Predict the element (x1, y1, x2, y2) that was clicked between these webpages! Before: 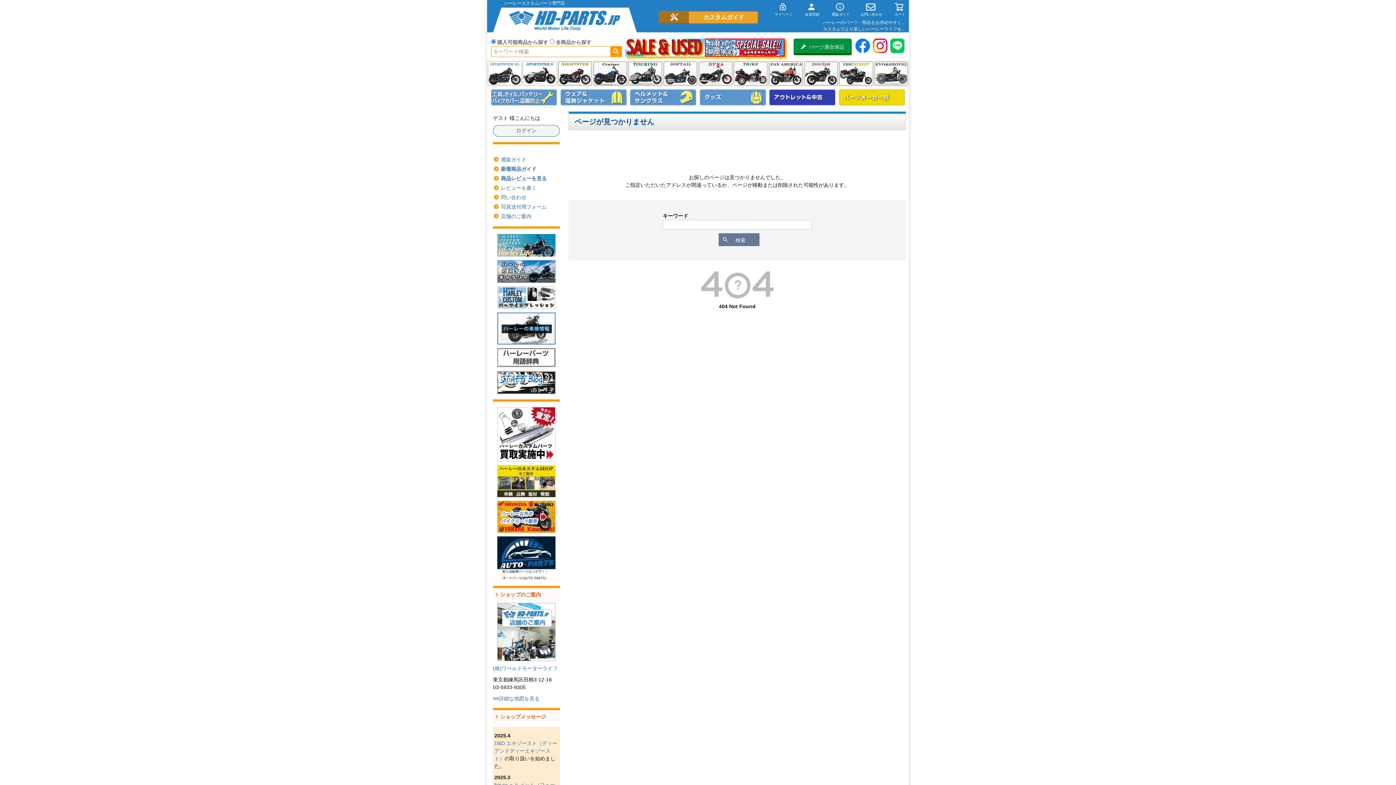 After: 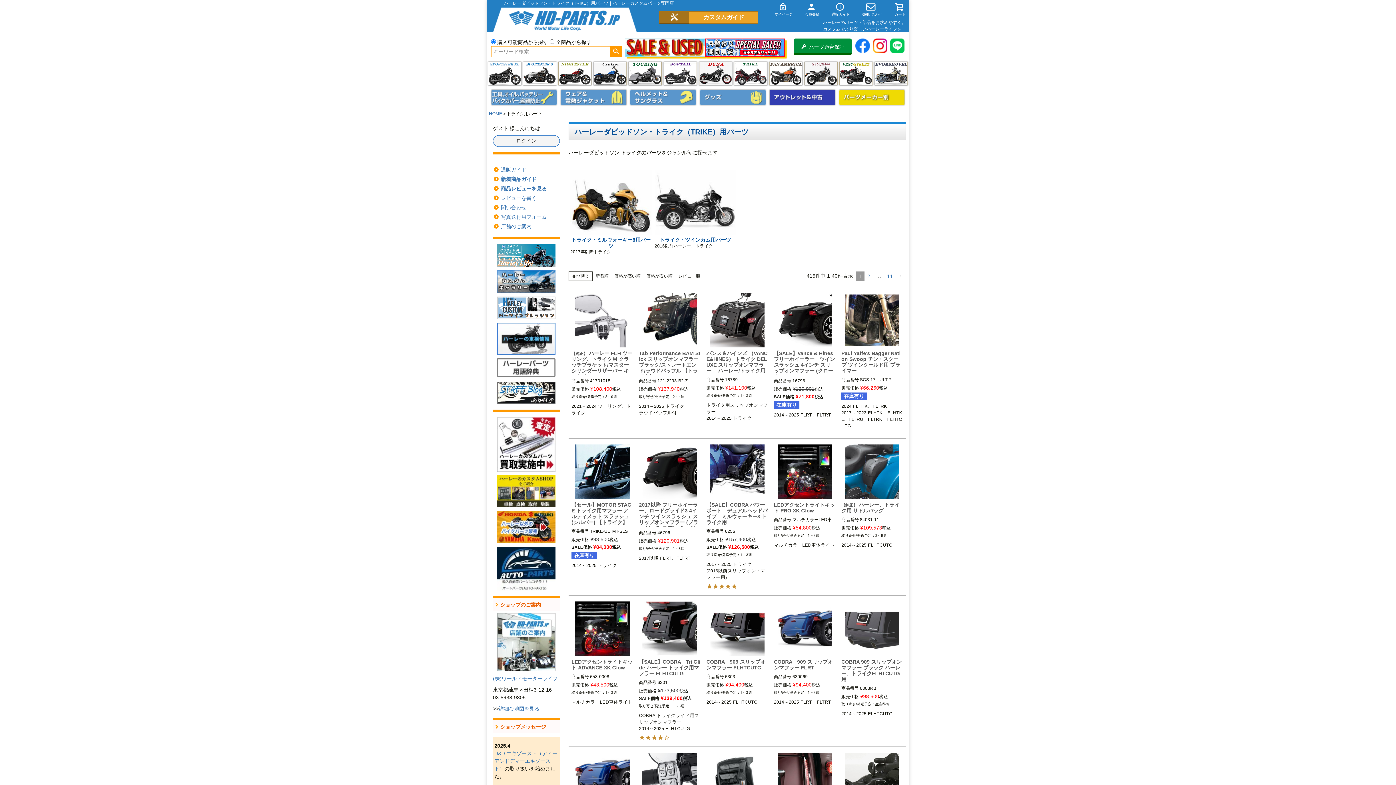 Action: label: トライク(TRI GLIDE) bbox: (734, 61, 767, 85)